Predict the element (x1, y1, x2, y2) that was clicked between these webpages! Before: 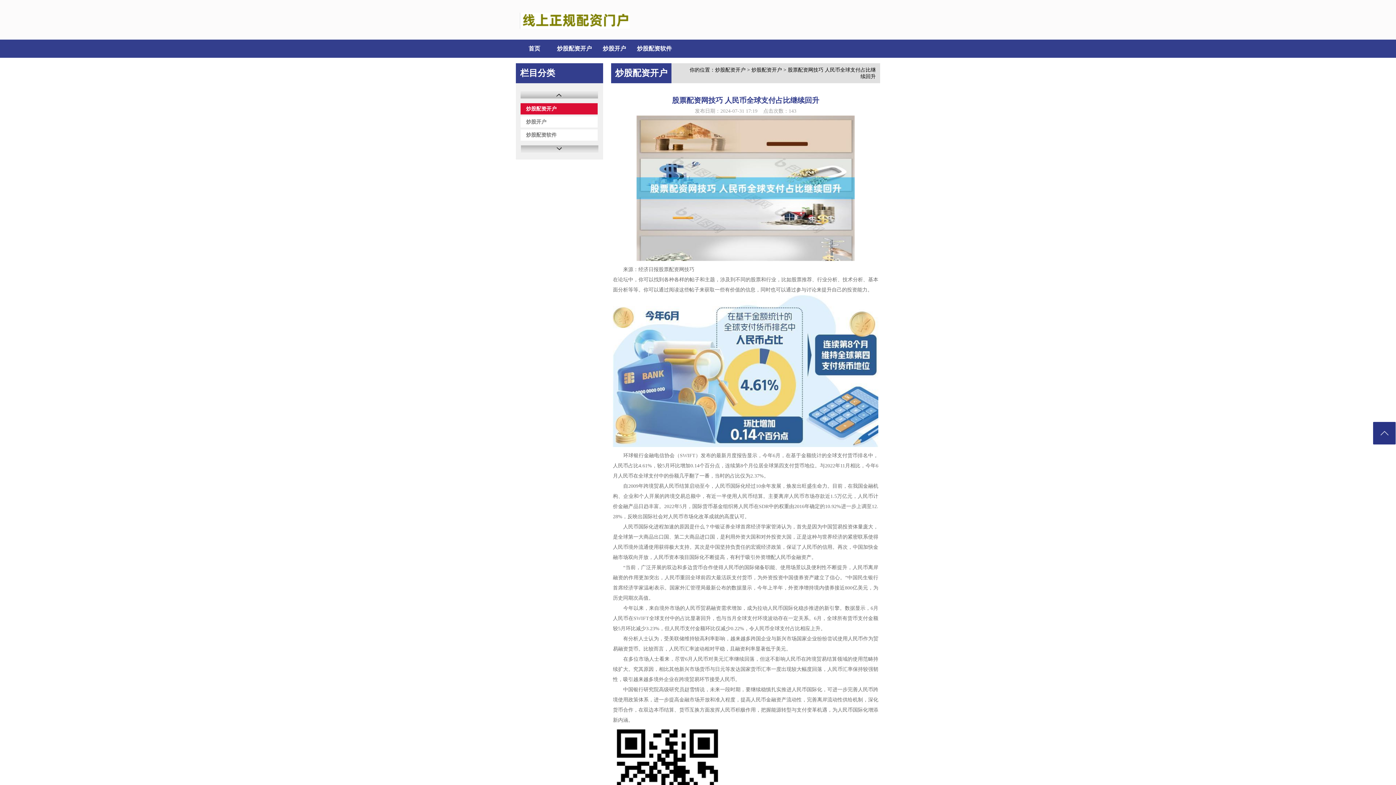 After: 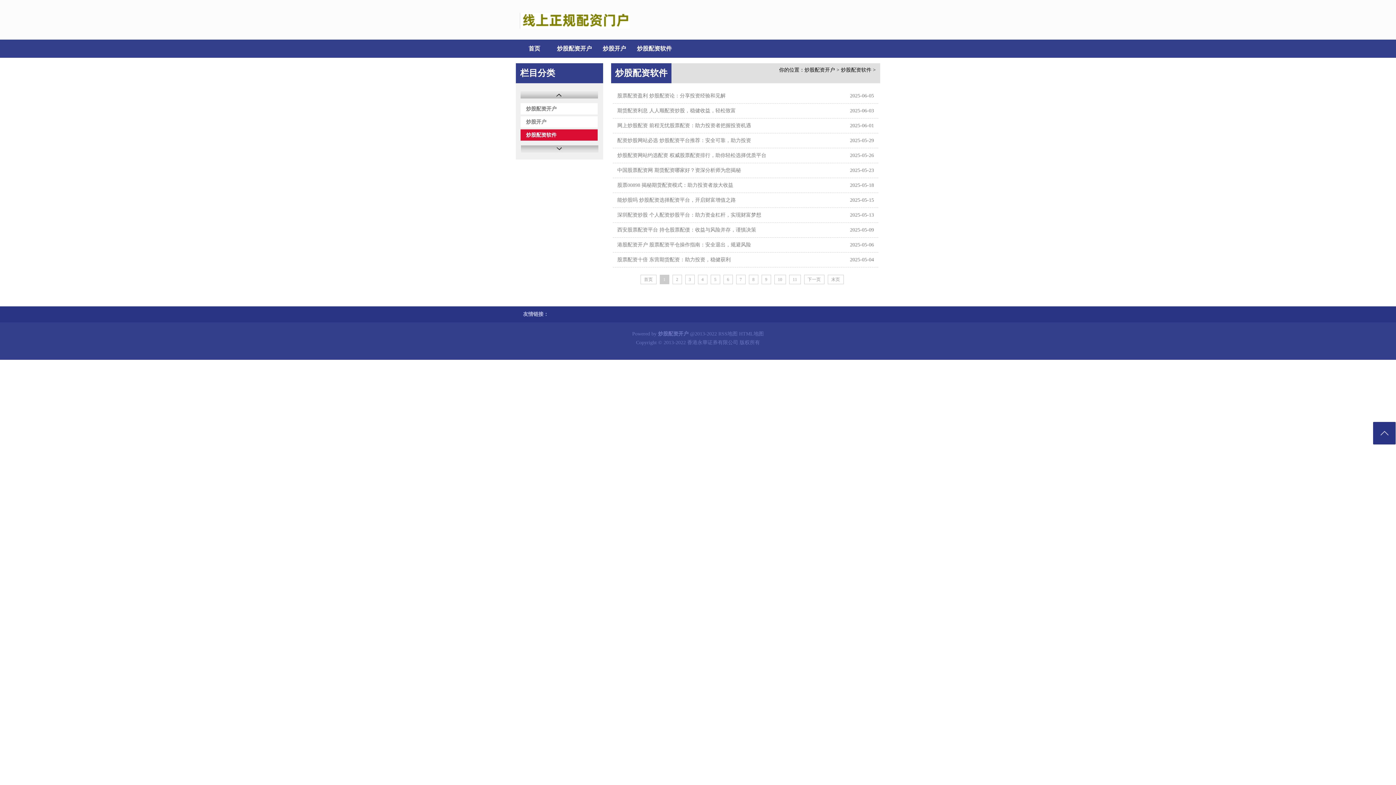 Action: label: 炒股配资软件 bbox: (520, 129, 597, 140)